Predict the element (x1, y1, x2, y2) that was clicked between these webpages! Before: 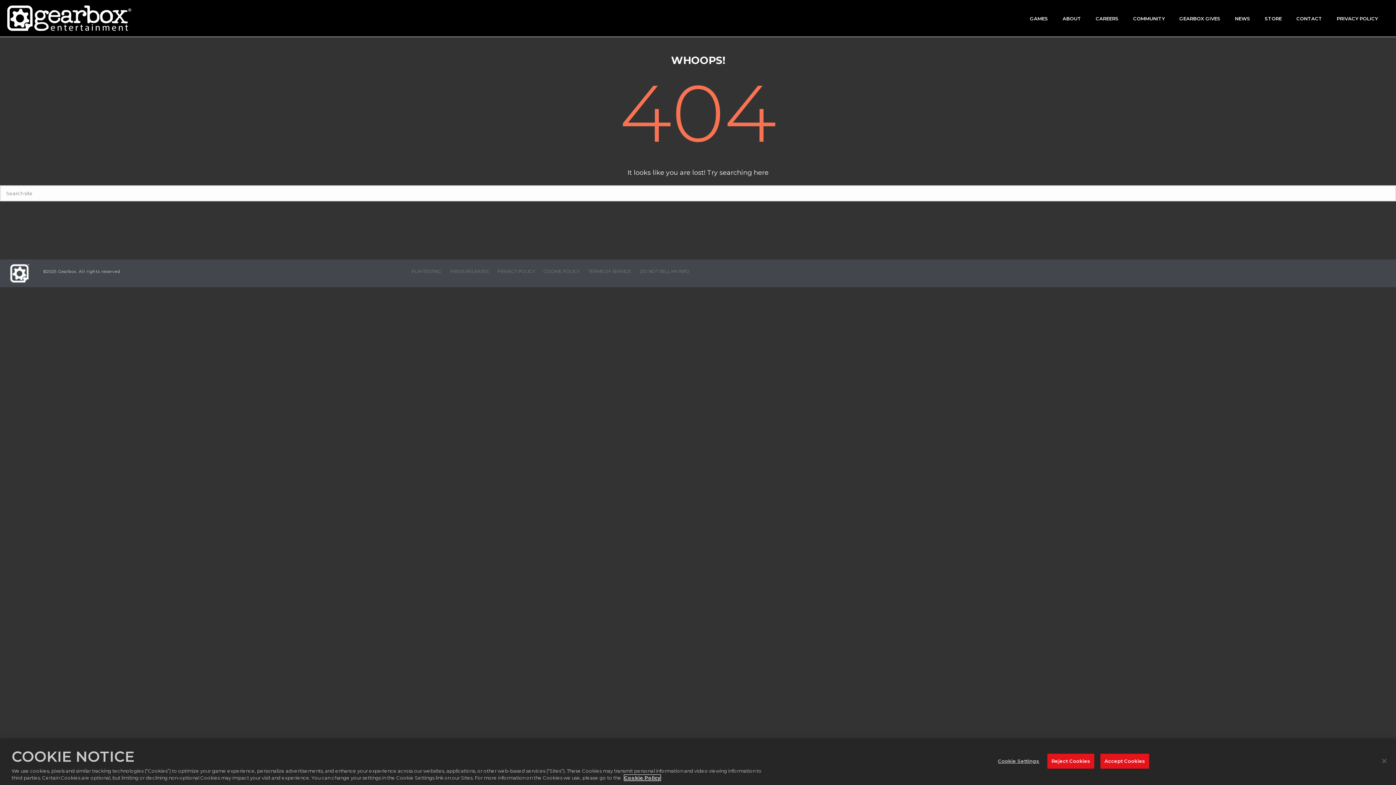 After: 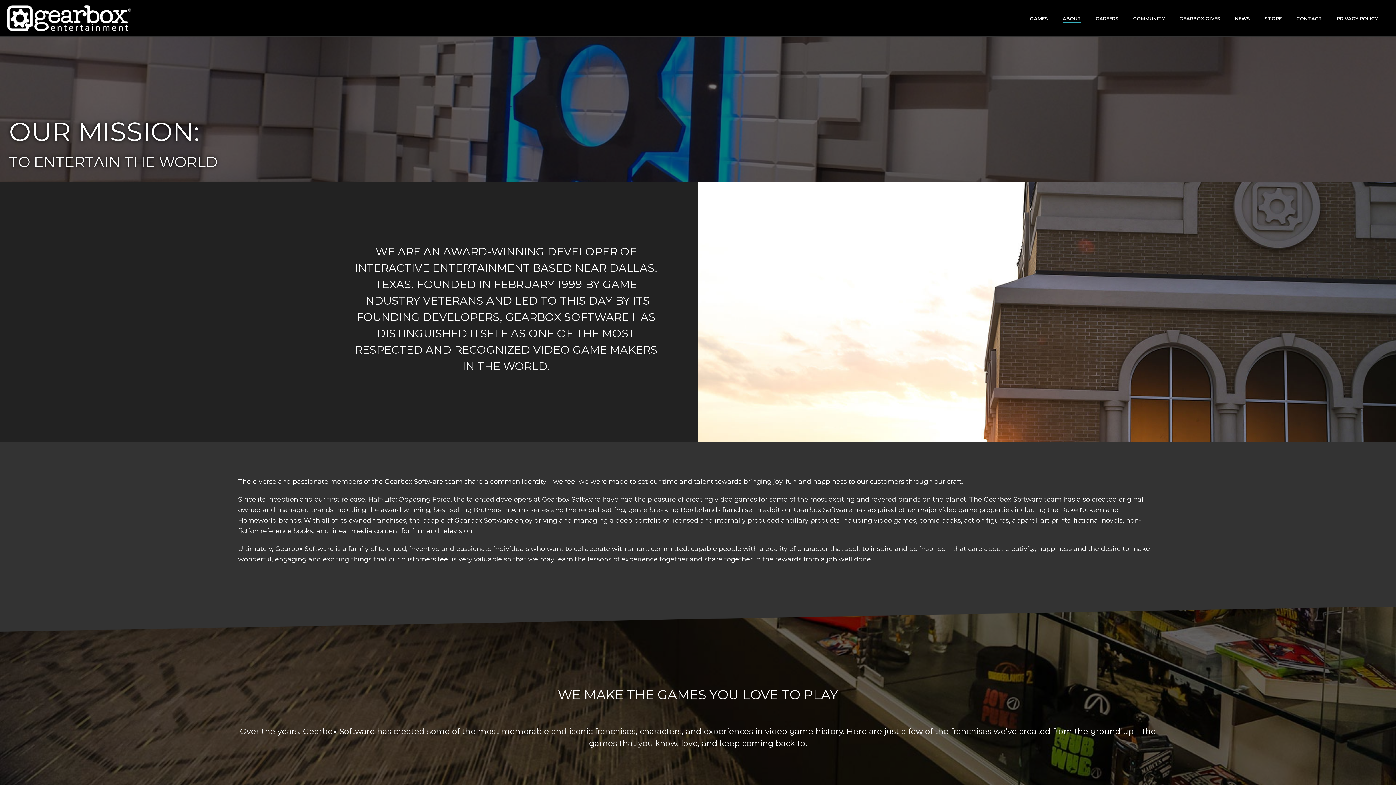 Action: bbox: (1055, 14, 1088, 23) label: ABOUT